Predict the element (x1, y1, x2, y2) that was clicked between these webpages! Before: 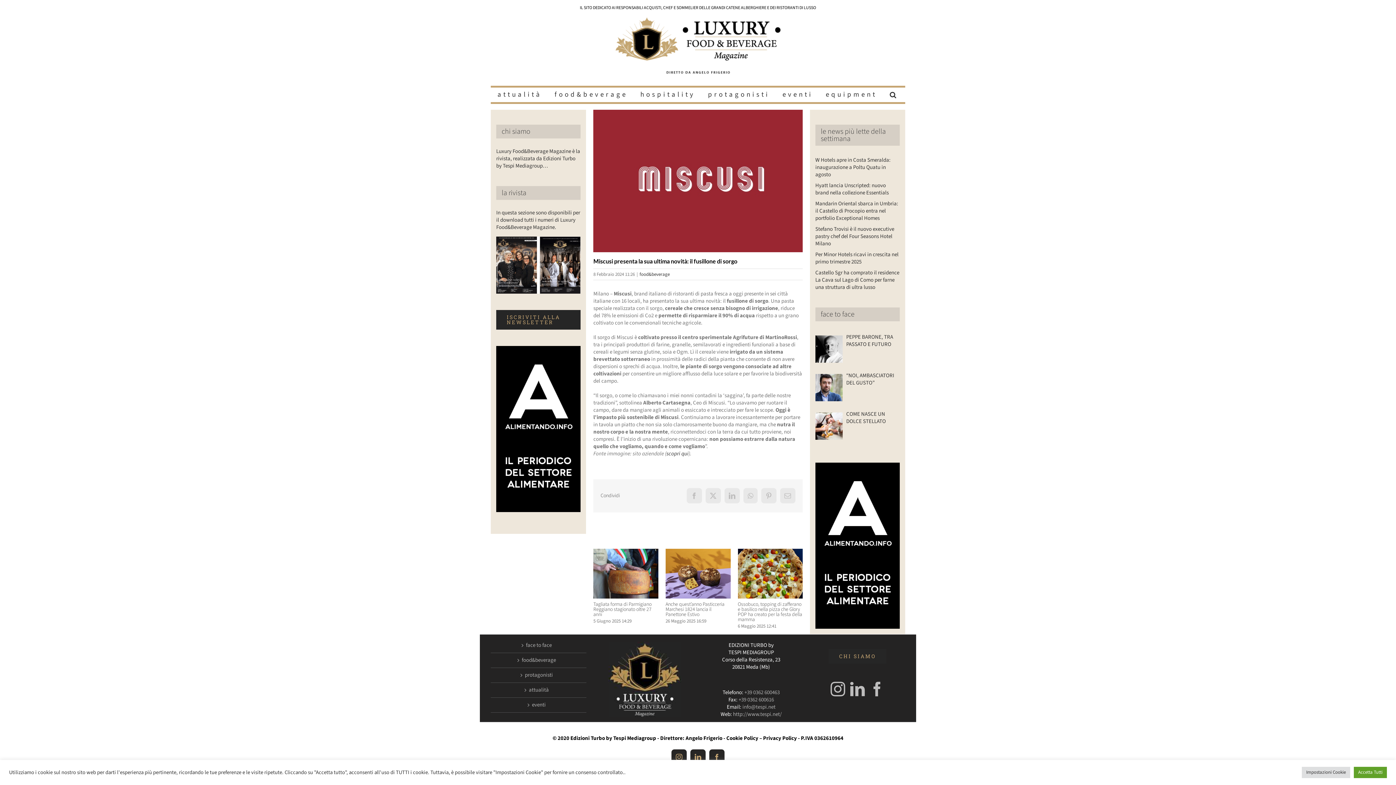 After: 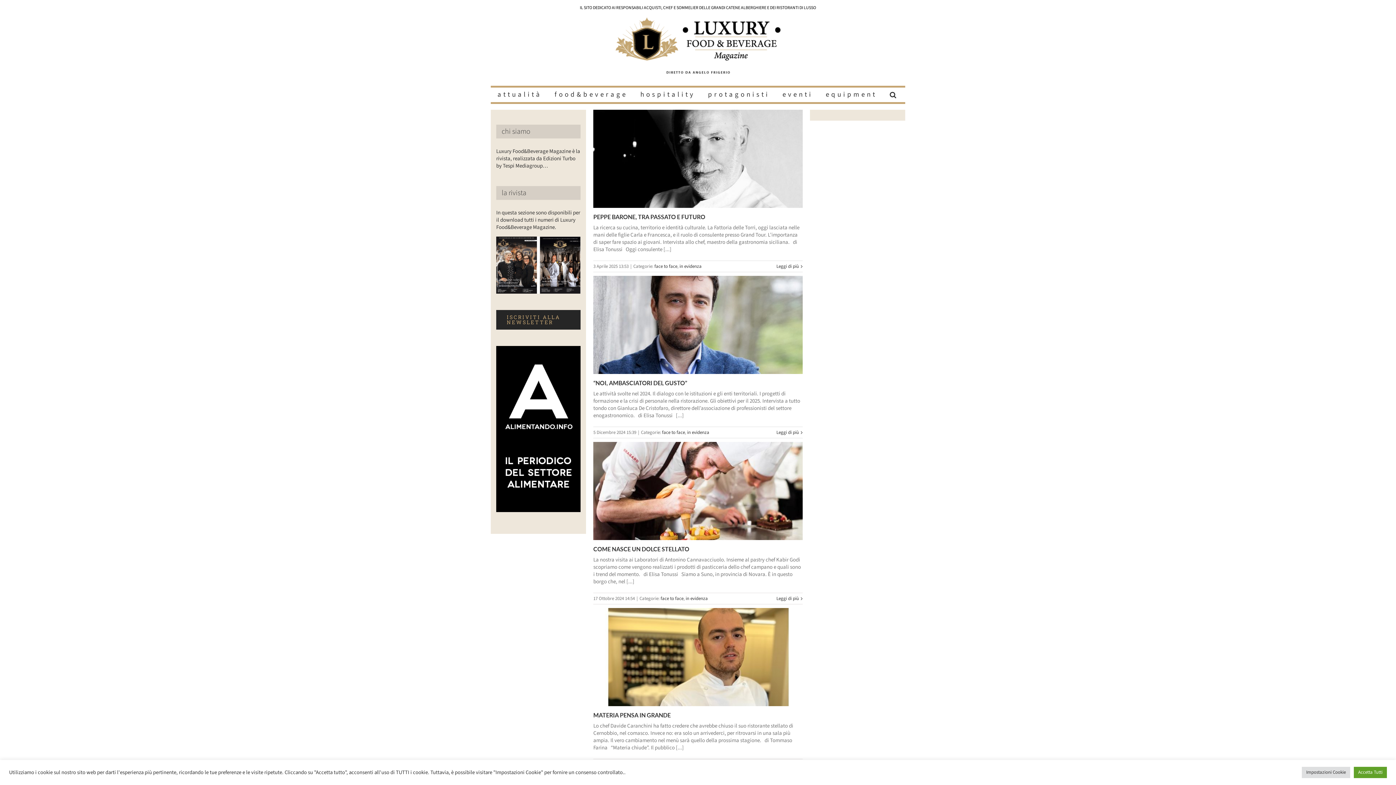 Action: label: face to face bbox: (821, 309, 854, 319)